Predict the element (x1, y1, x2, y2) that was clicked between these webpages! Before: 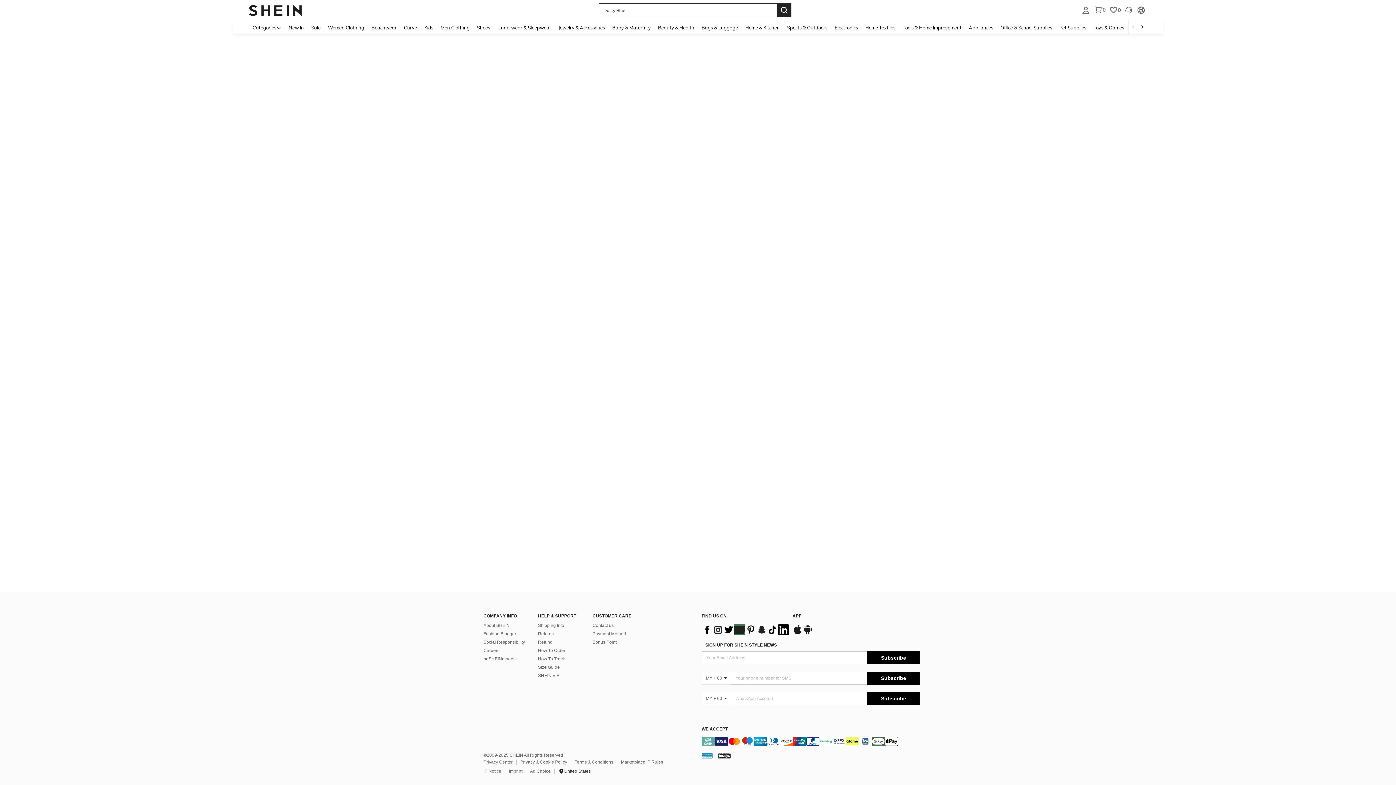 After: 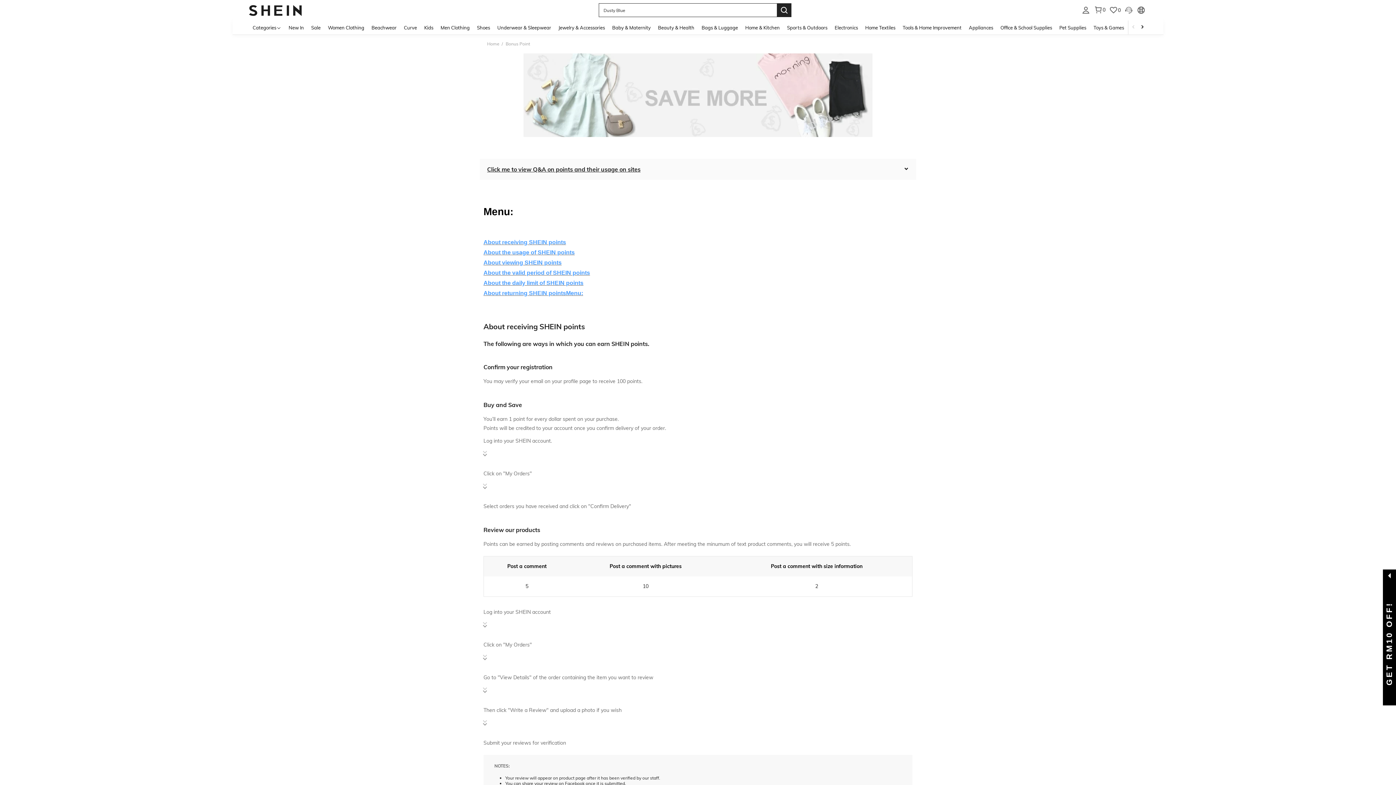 Action: label: Bonus Point bbox: (592, 666, 616, 672)